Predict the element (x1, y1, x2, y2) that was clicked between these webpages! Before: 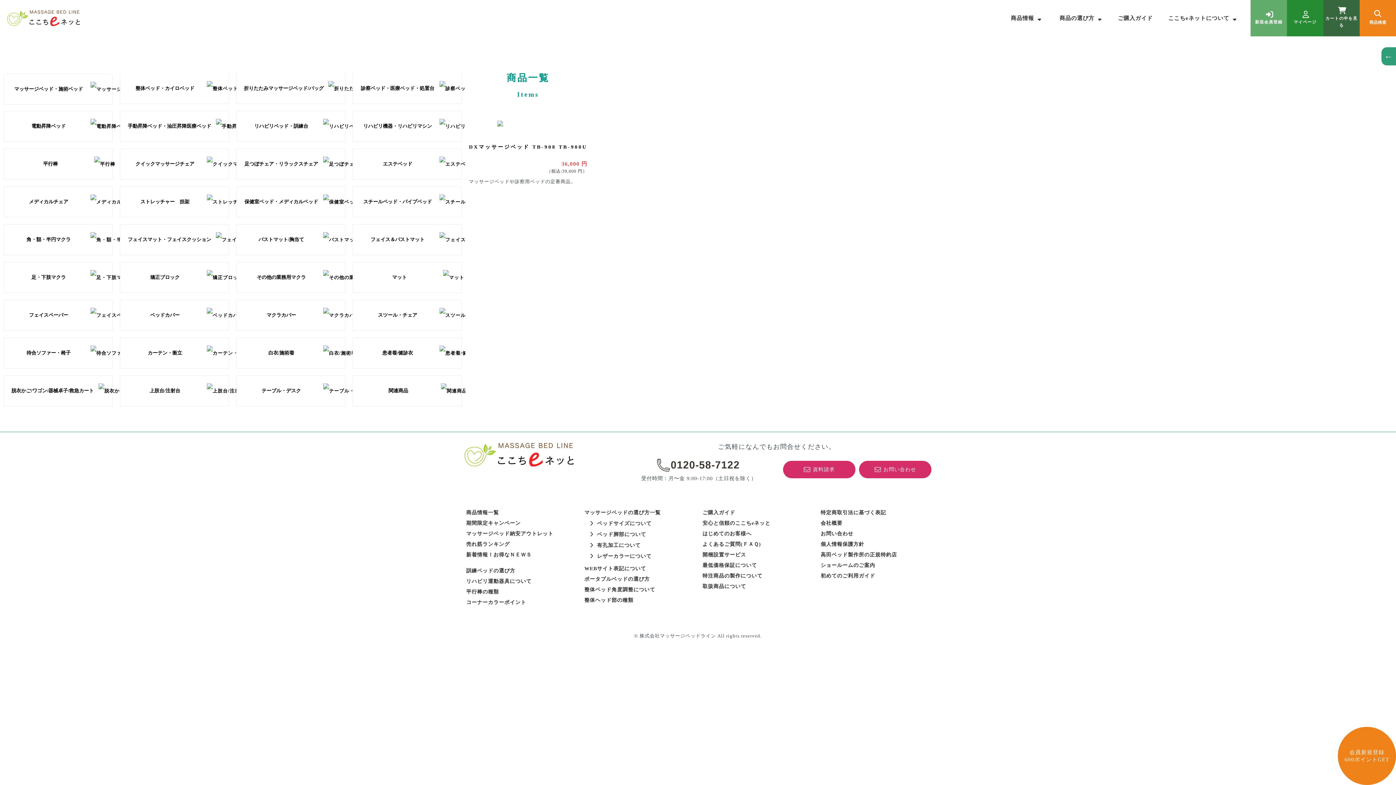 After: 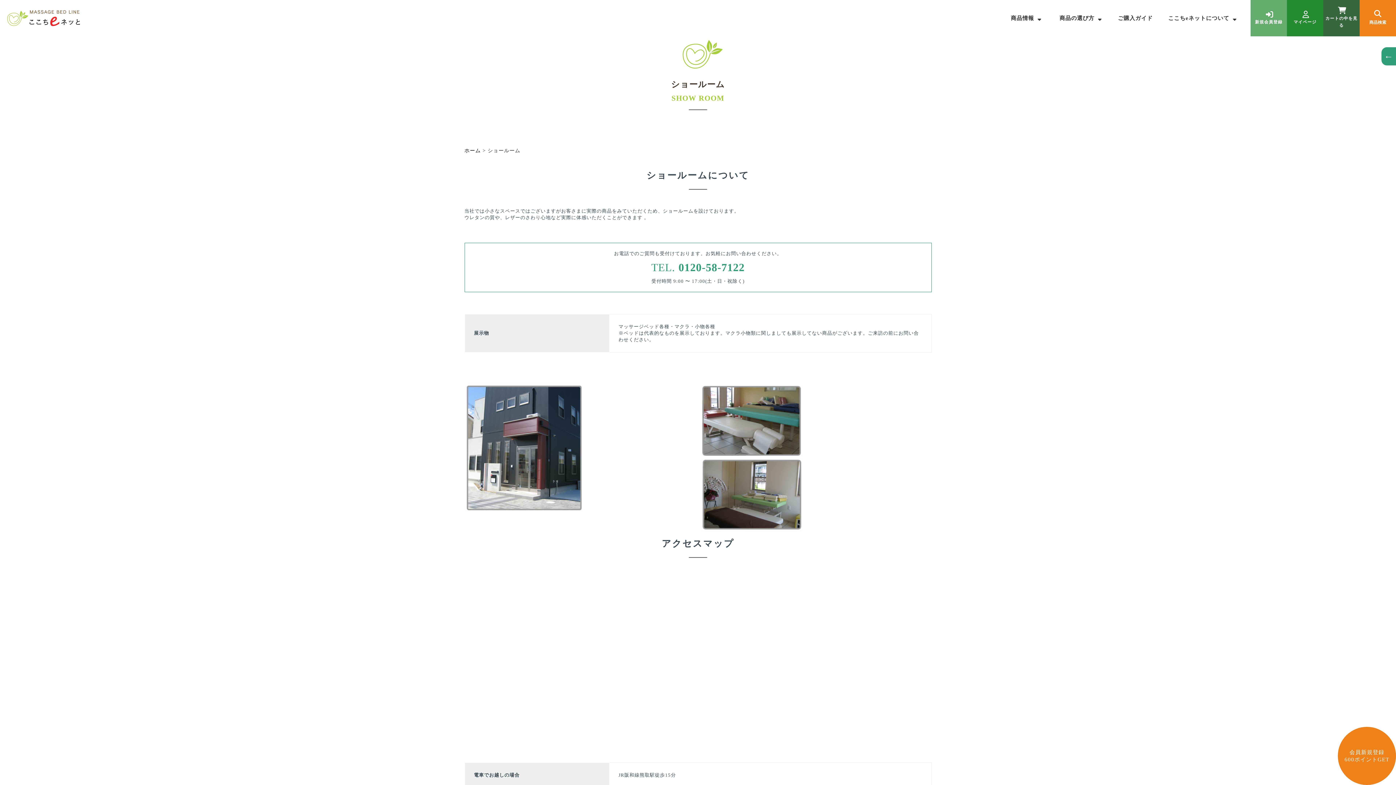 Action: label: ショールームのご案内 bbox: (819, 561, 877, 570)